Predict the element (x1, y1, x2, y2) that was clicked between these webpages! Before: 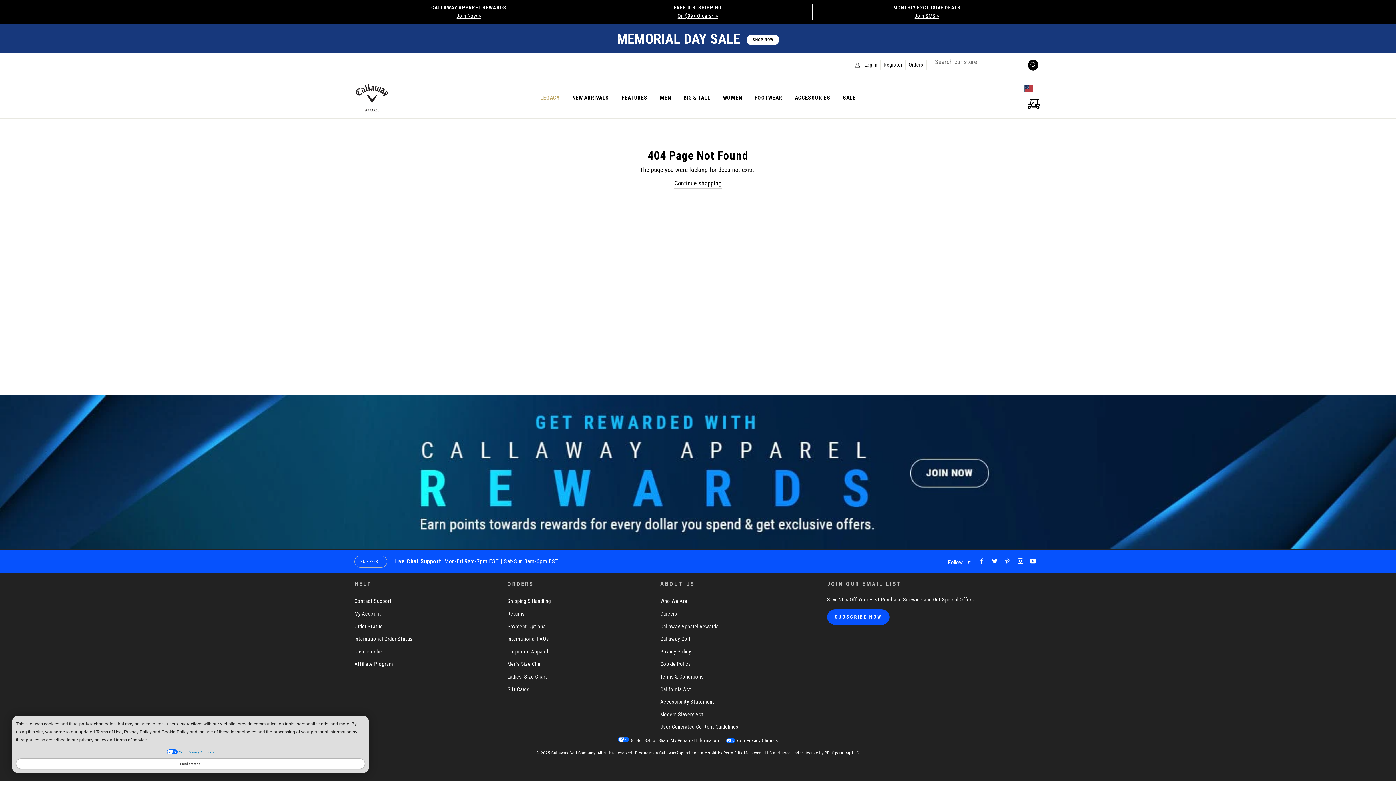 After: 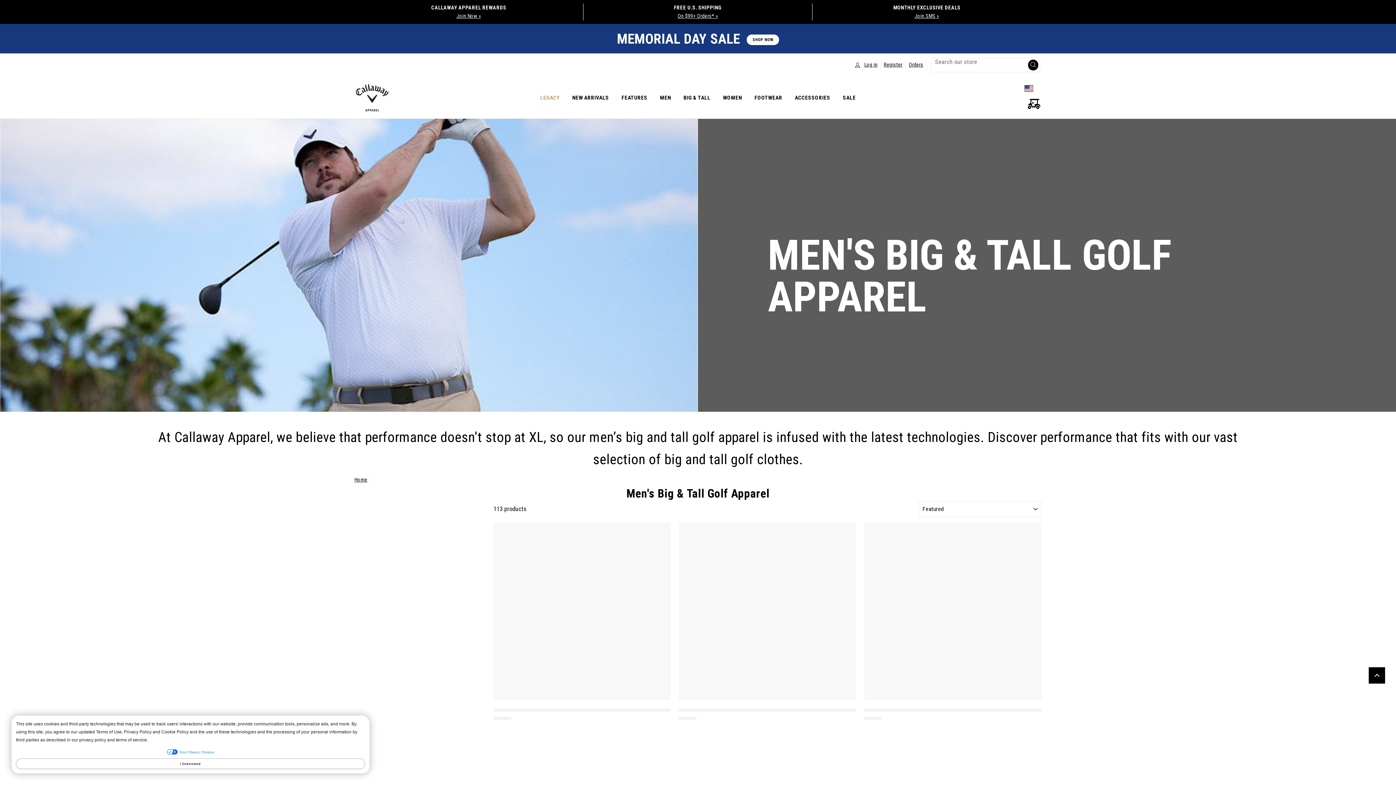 Action: label: BIG & TALL bbox: (675, 90, 718, 104)